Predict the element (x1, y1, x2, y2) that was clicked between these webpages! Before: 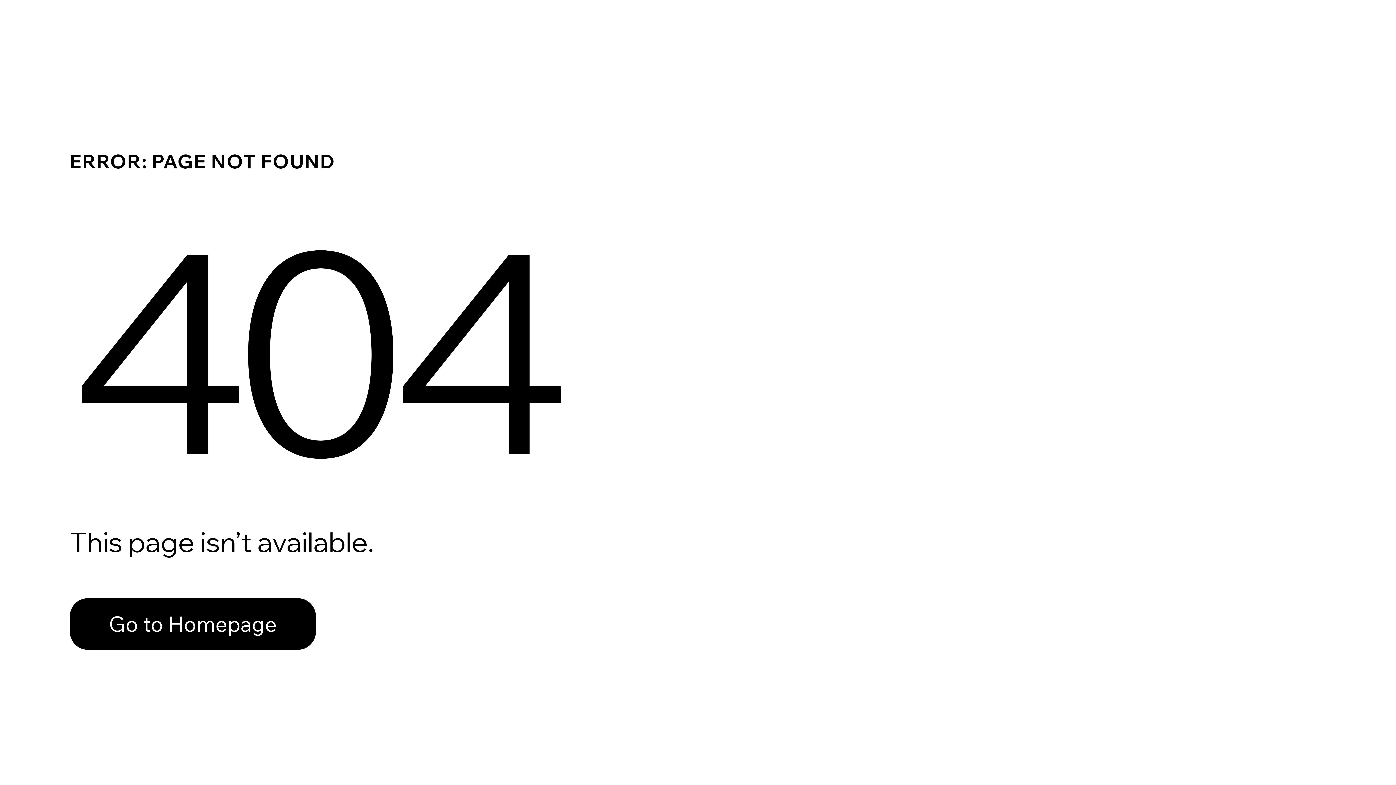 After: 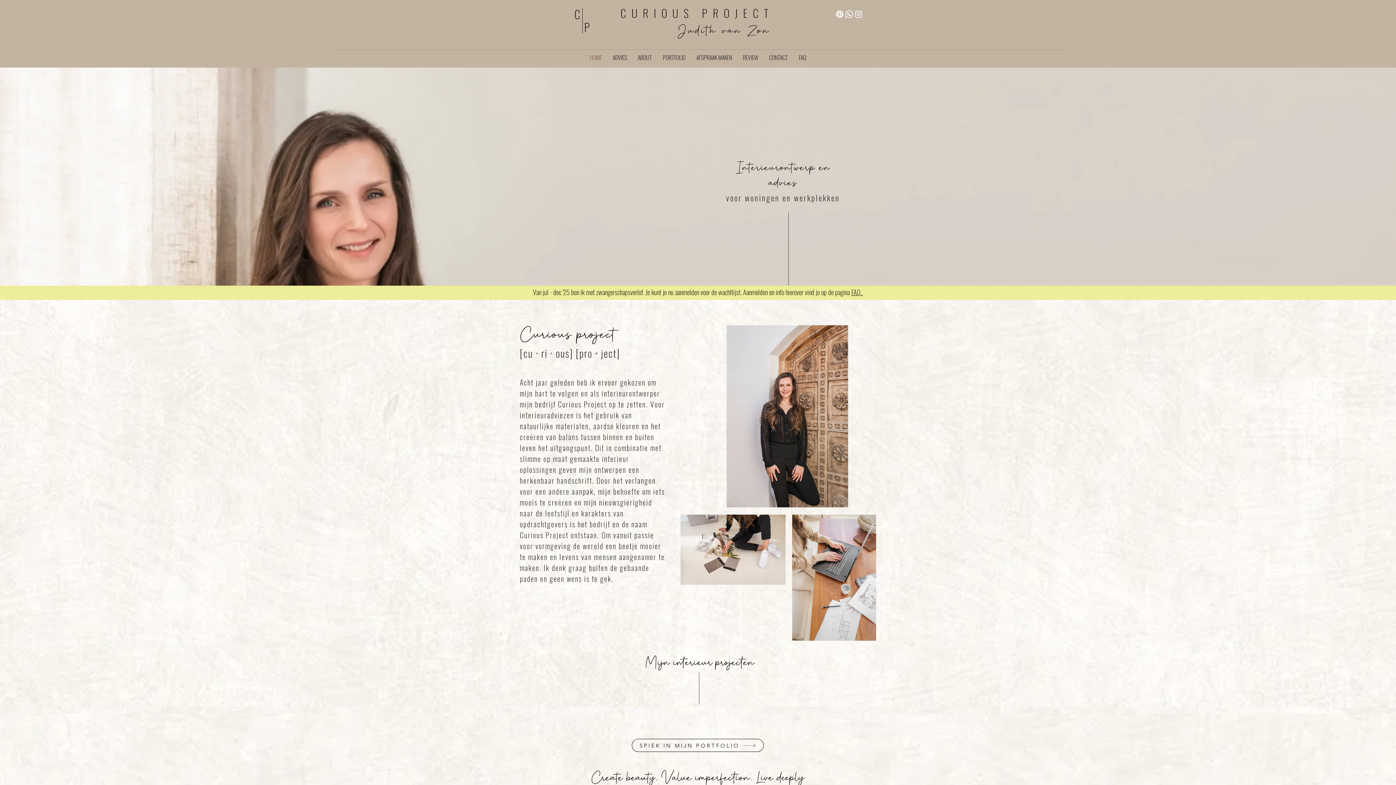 Action: bbox: (69, 582, 768, 659) label: Go to Homepage